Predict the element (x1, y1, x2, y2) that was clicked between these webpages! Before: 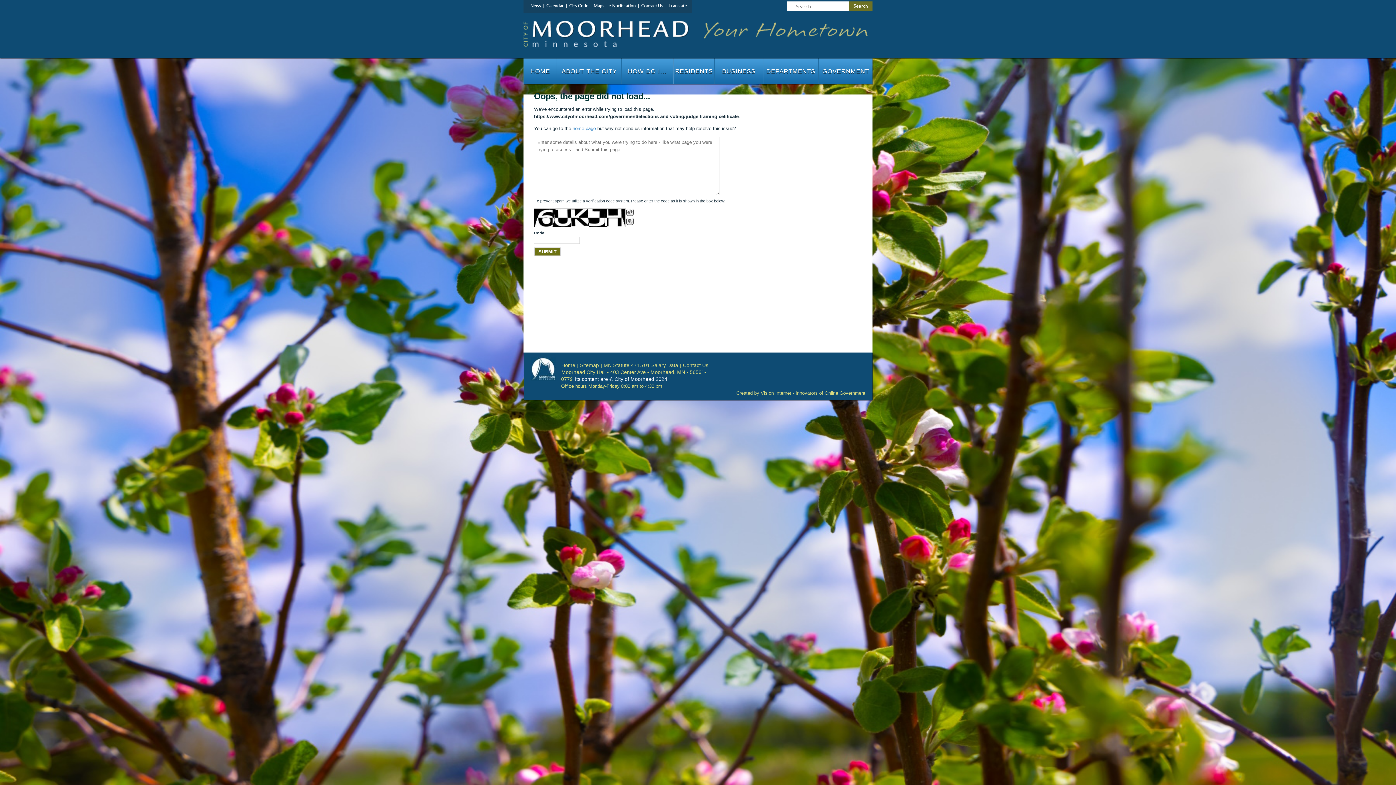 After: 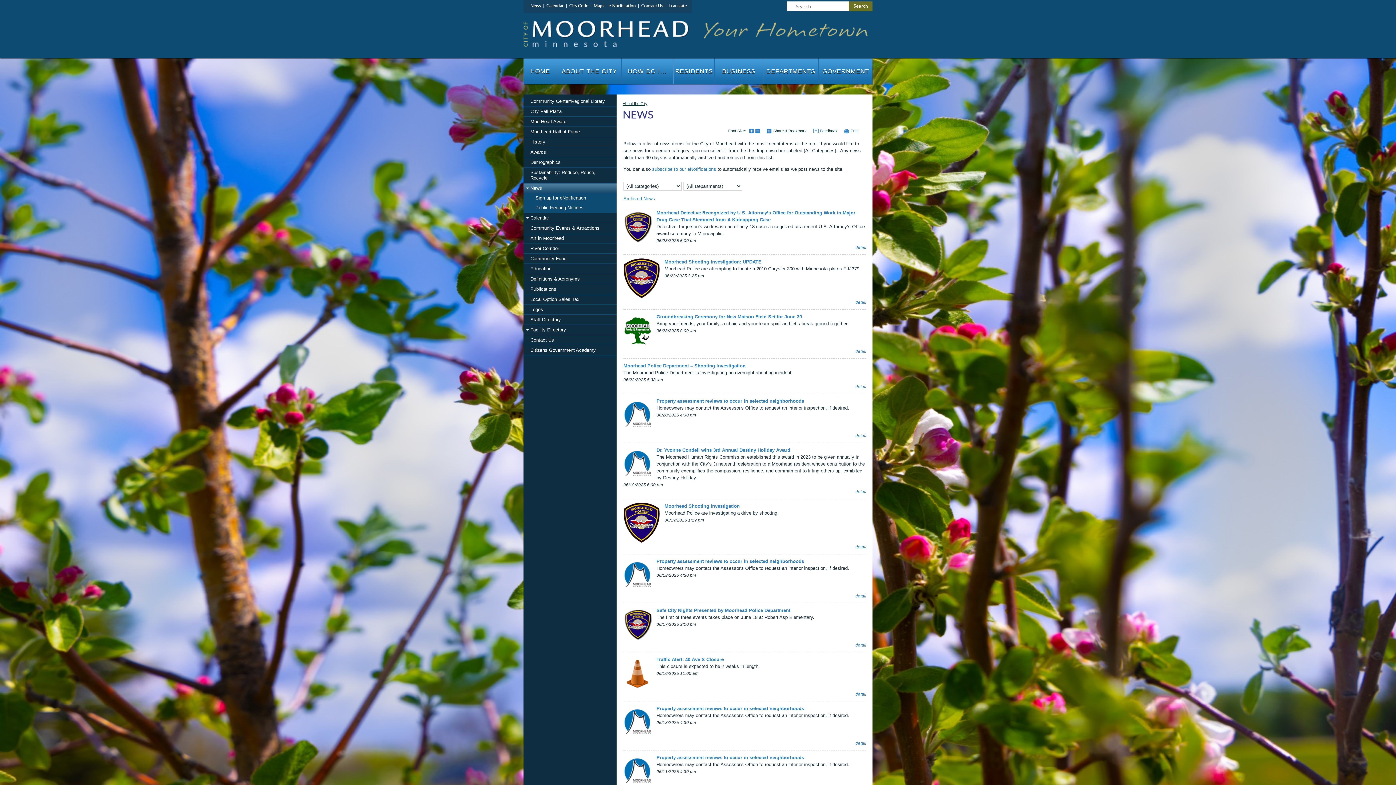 Action: bbox: (530, 3, 541, 8) label: News